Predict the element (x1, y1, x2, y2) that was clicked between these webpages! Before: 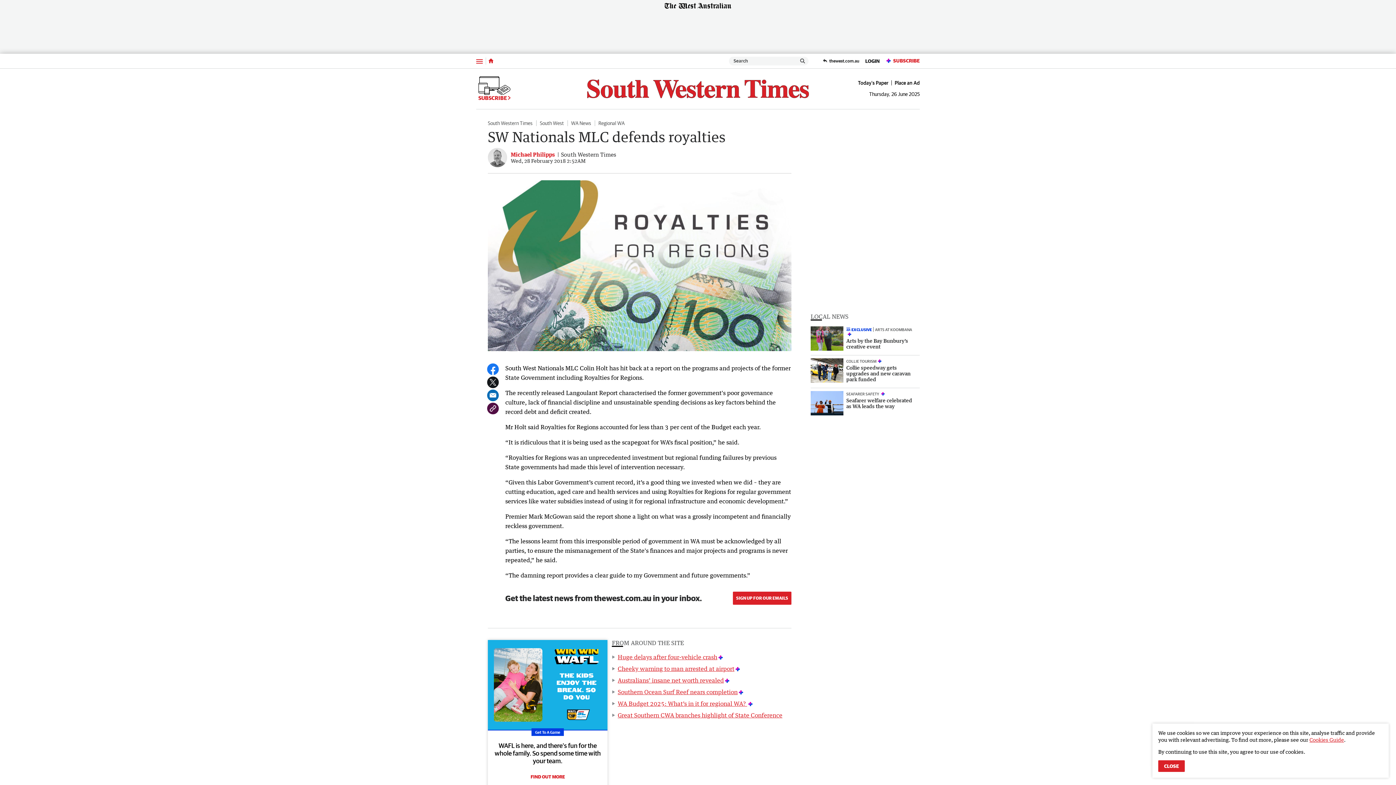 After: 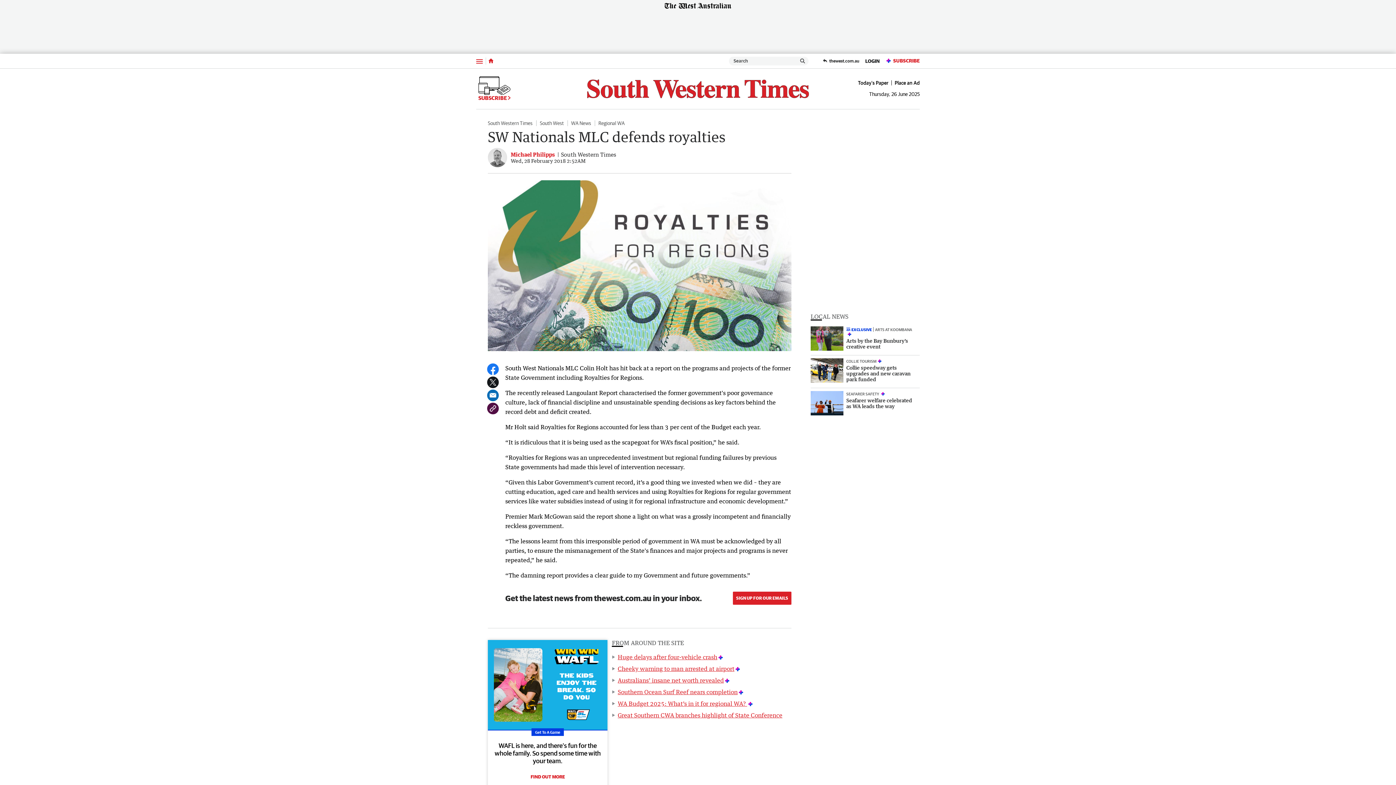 Action: bbox: (1158, 760, 1185, 772) label: CLOSE